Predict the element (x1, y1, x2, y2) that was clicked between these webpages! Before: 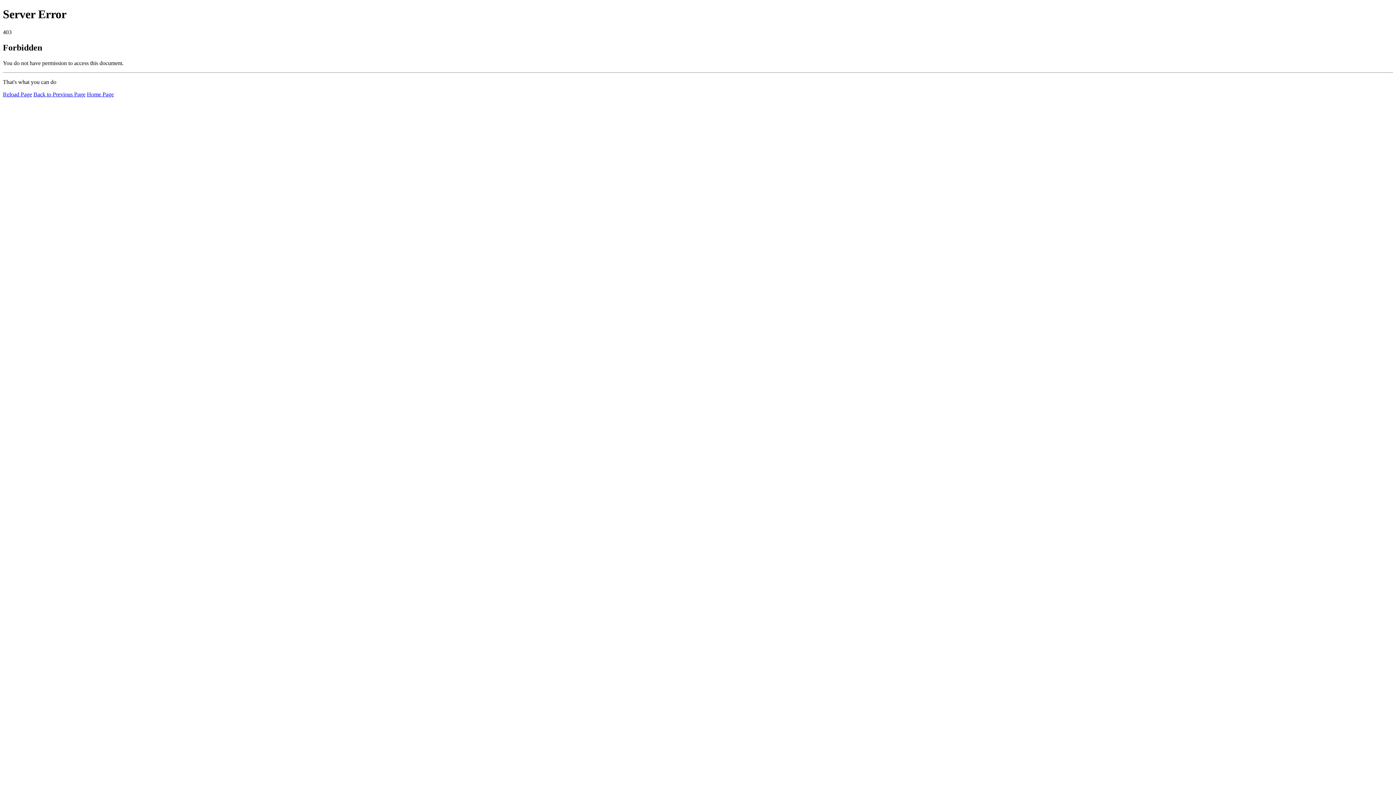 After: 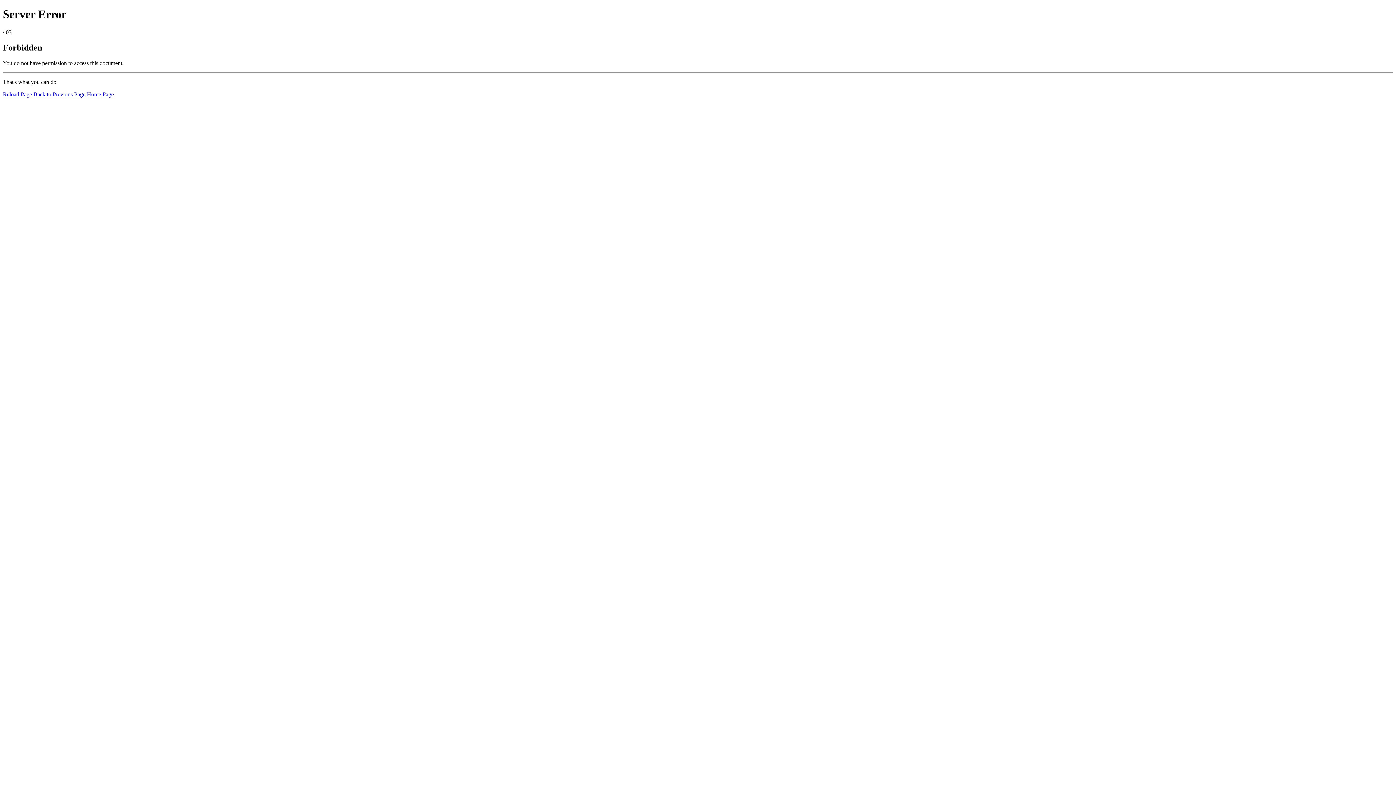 Action: label: Reload Page bbox: (2, 91, 32, 97)